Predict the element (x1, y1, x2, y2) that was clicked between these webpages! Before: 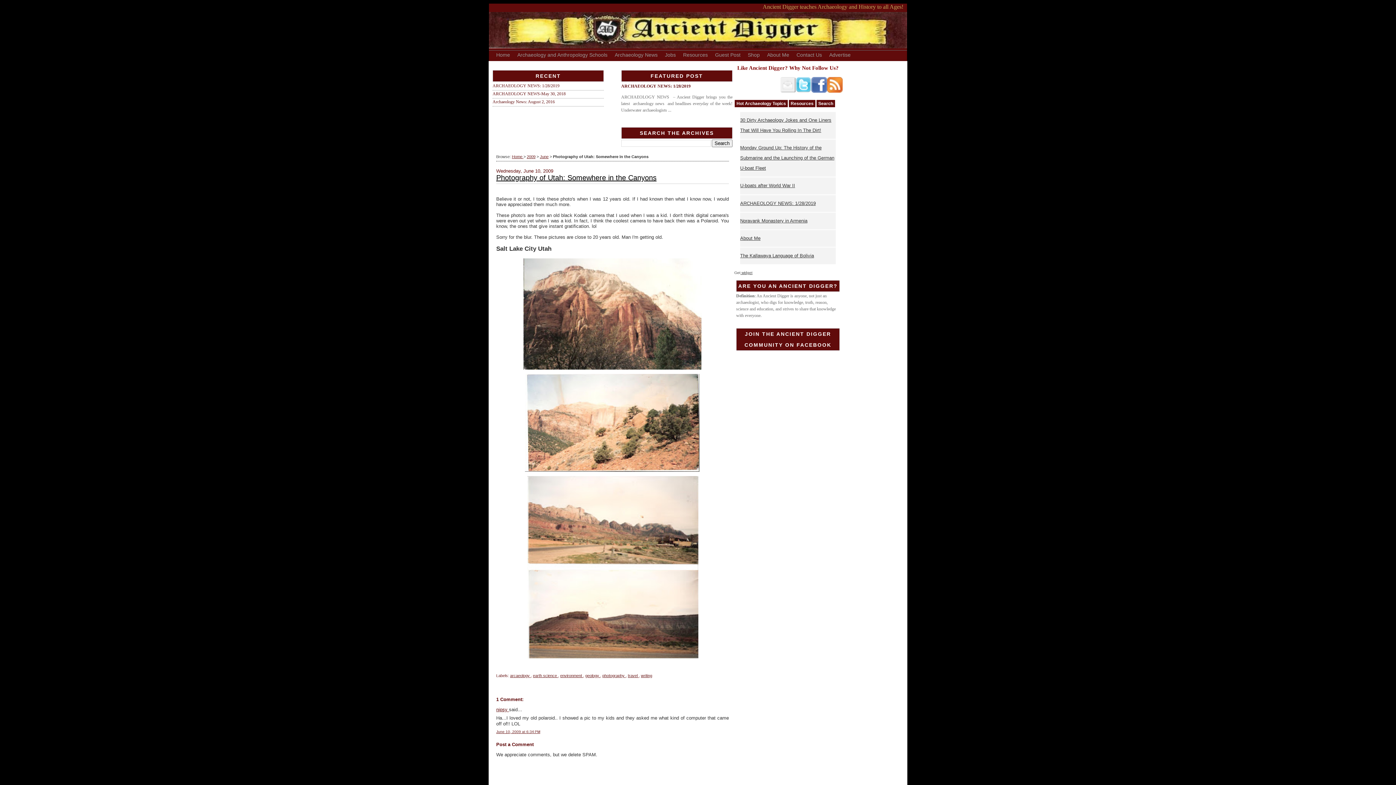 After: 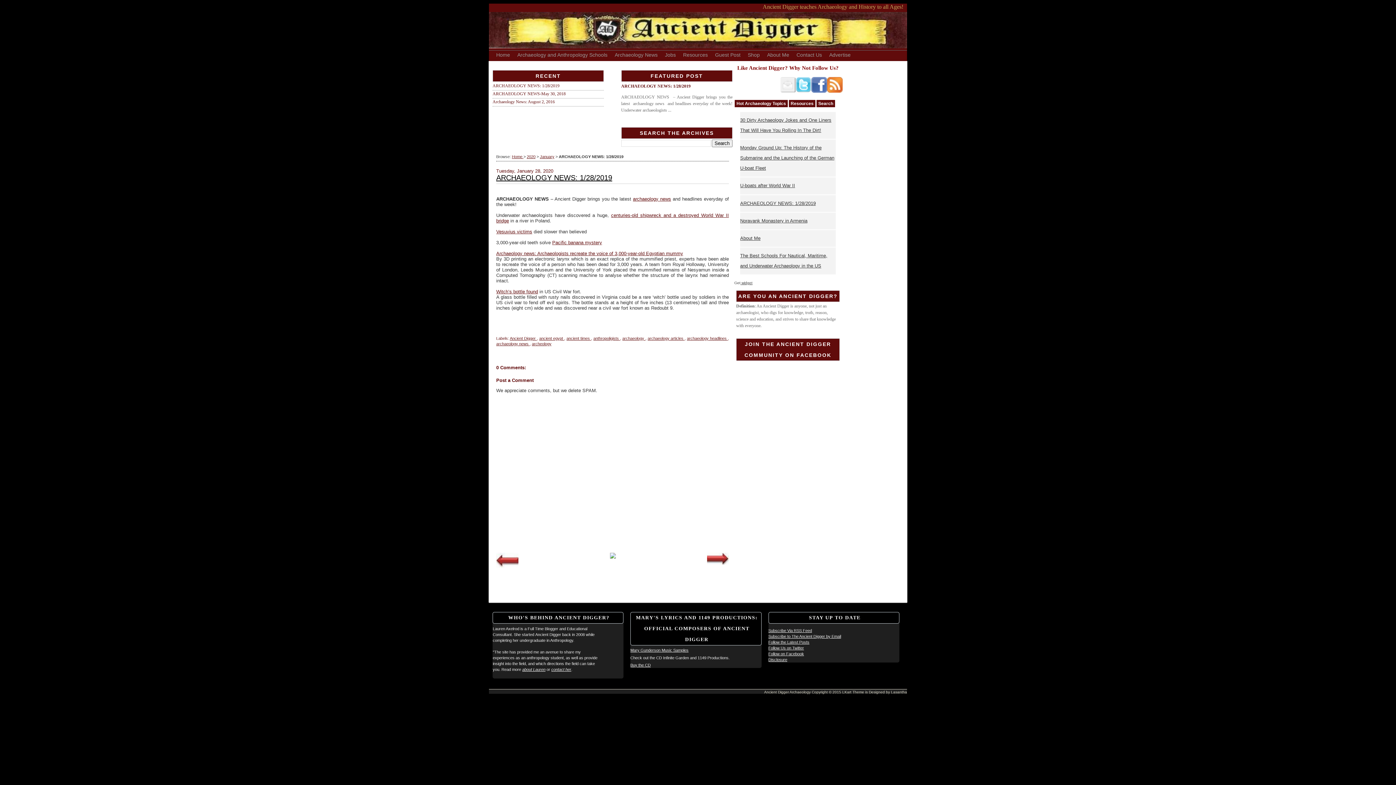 Action: label: ARCHAEOLOGY NEWS: 1/28/2019 bbox: (740, 200, 816, 206)